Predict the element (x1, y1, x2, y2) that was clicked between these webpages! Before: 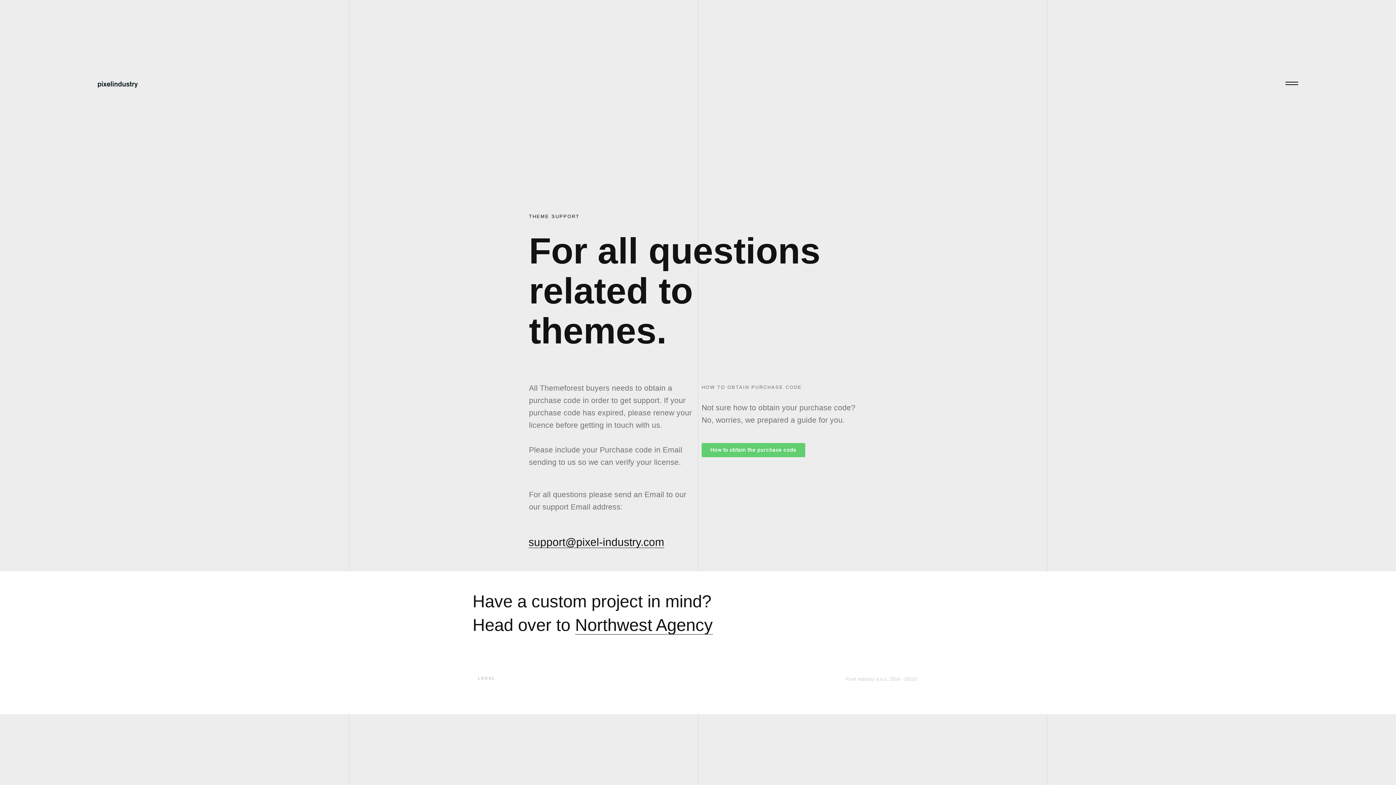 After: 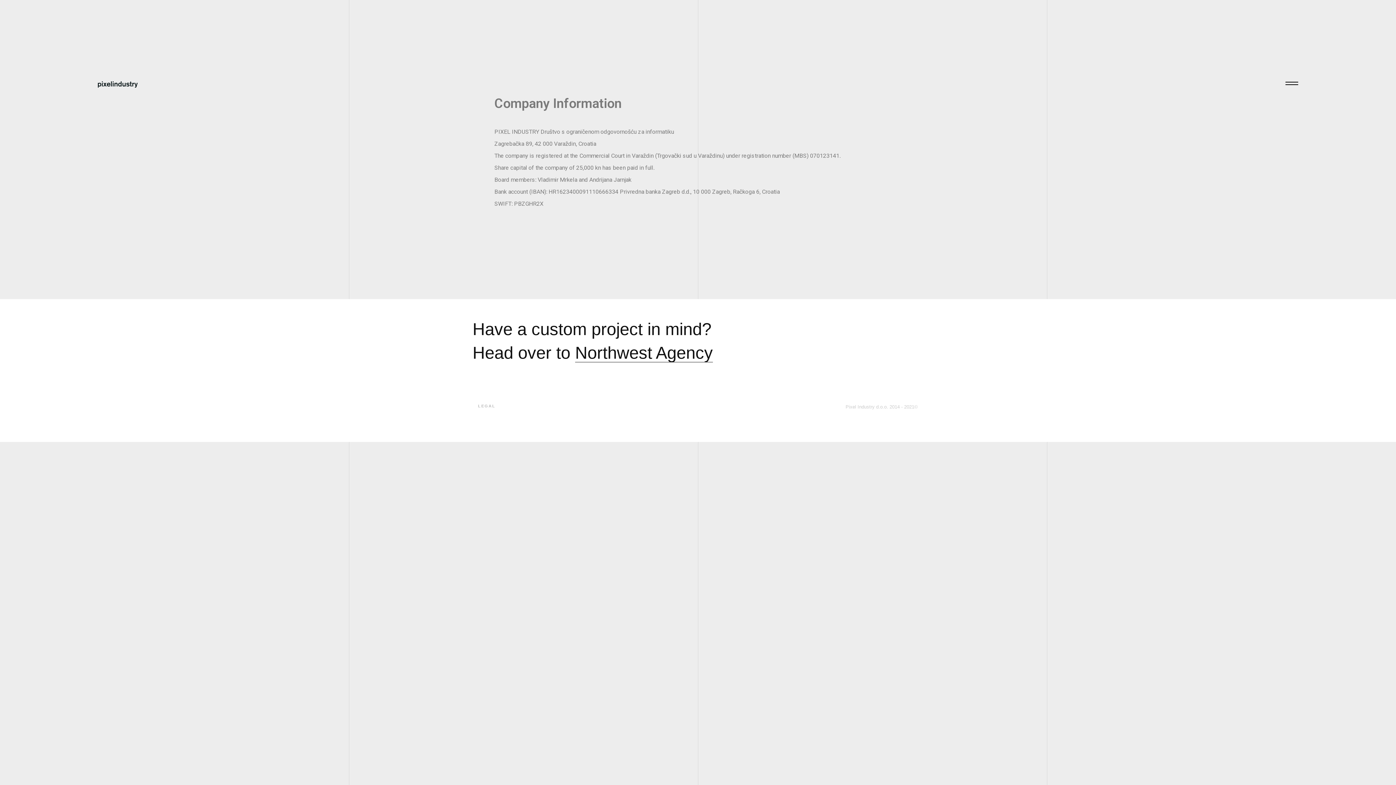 Action: bbox: (478, 676, 495, 680) label: LEGAL